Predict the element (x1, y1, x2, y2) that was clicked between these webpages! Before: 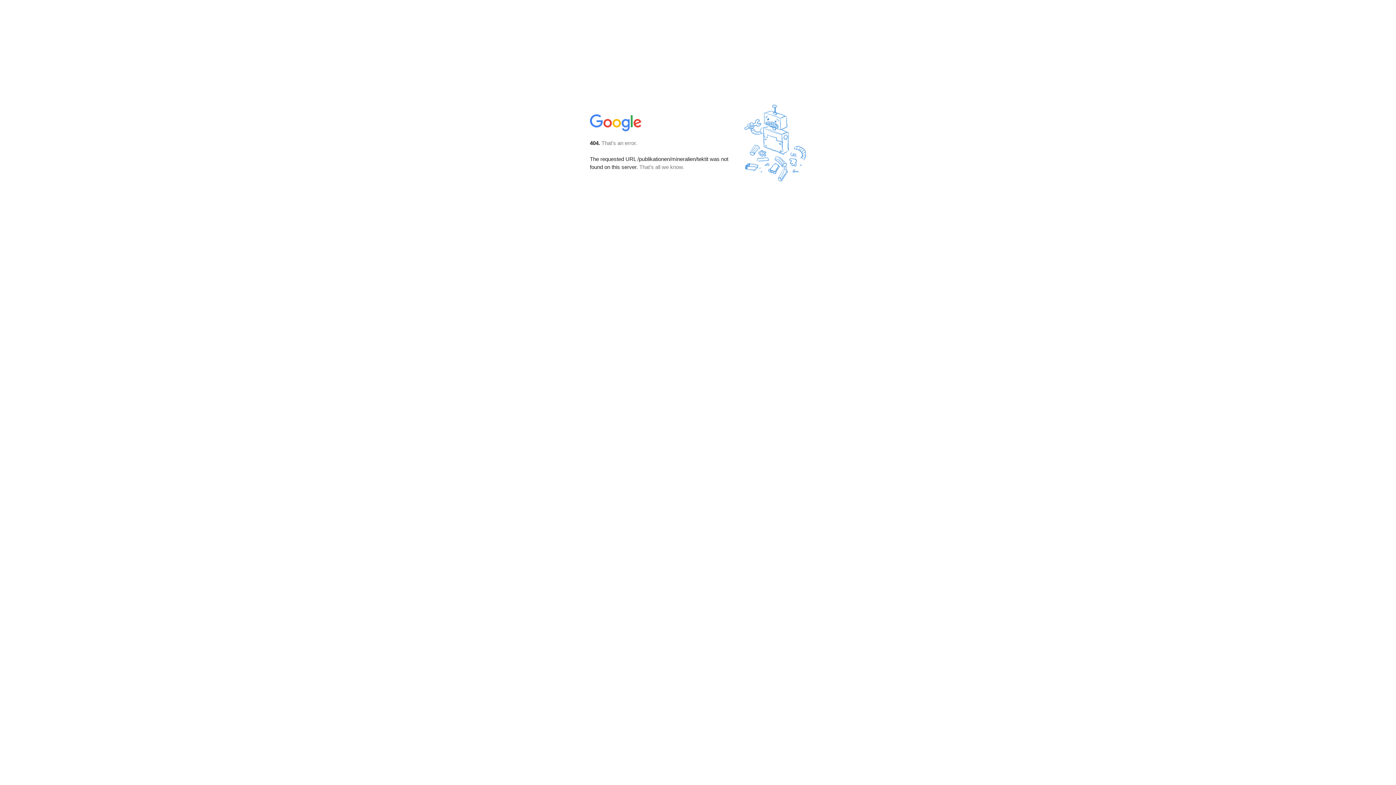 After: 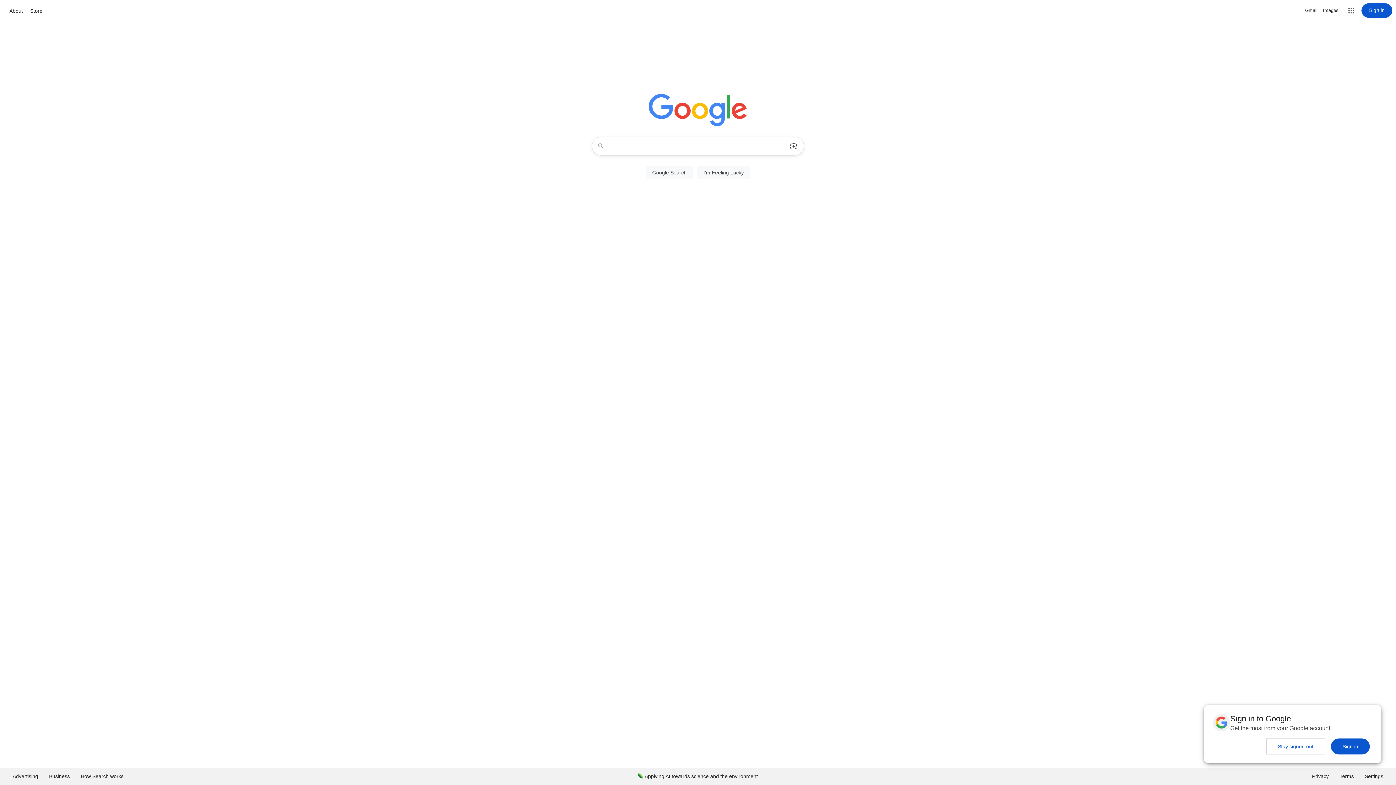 Action: bbox: (590, 127, 642, 134)